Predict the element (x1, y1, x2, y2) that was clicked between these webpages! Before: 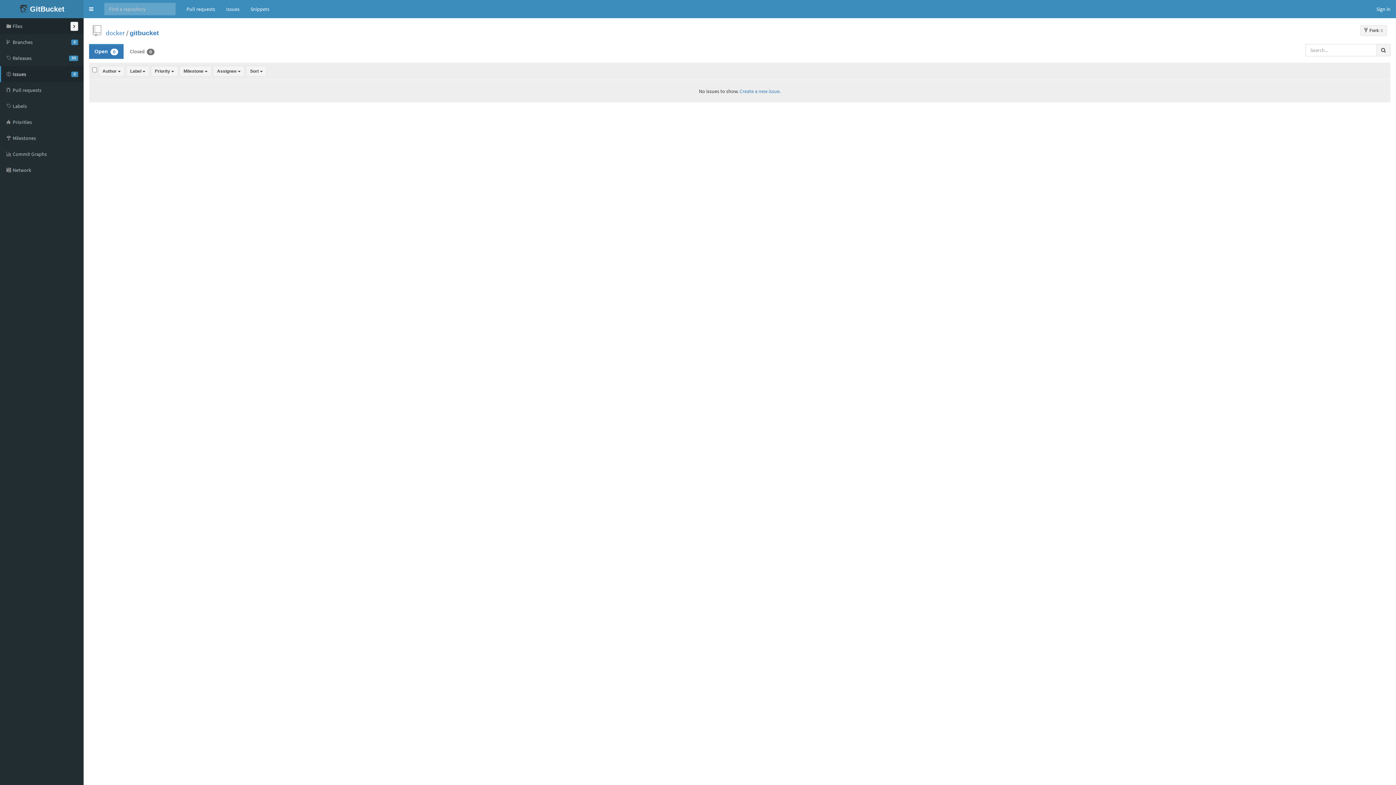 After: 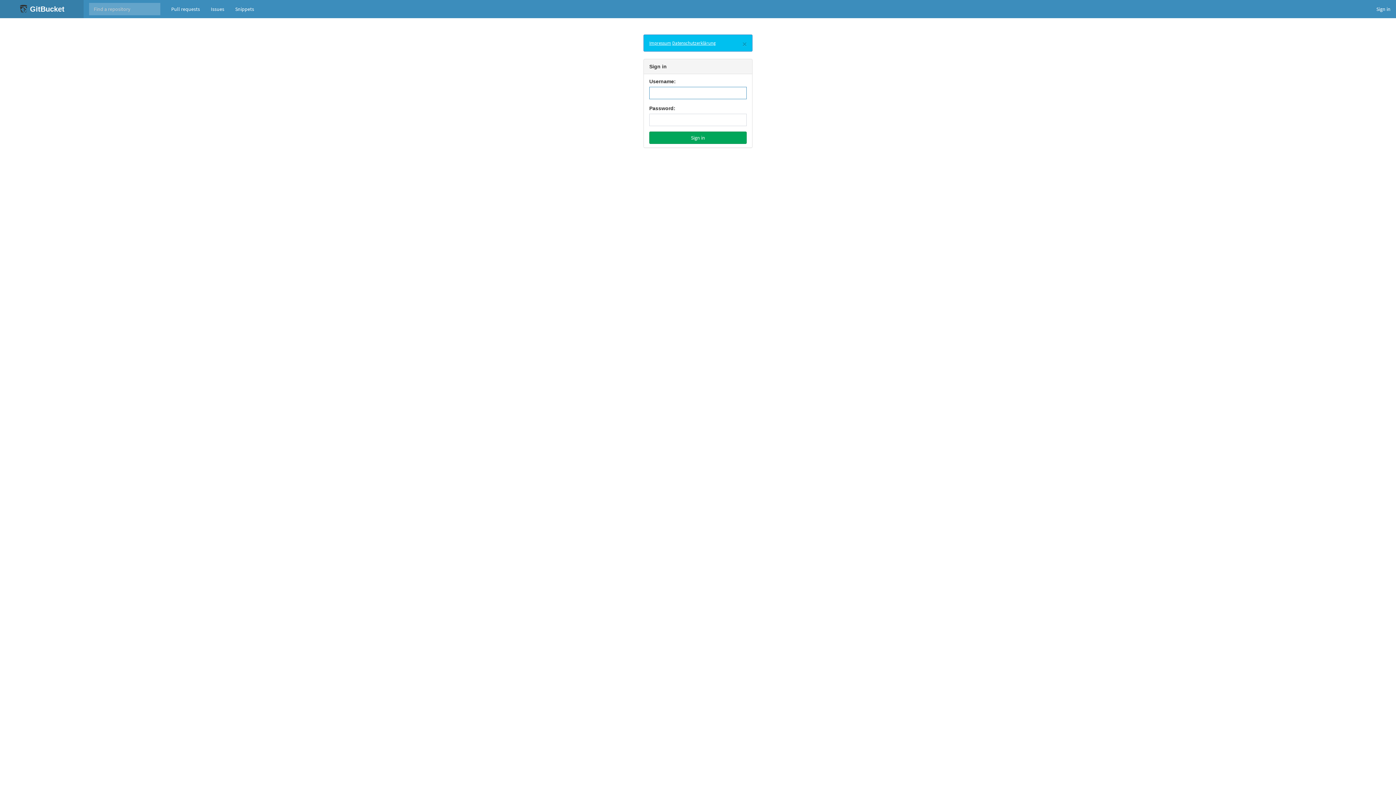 Action: label: Create a new issue. bbox: (739, 88, 780, 94)